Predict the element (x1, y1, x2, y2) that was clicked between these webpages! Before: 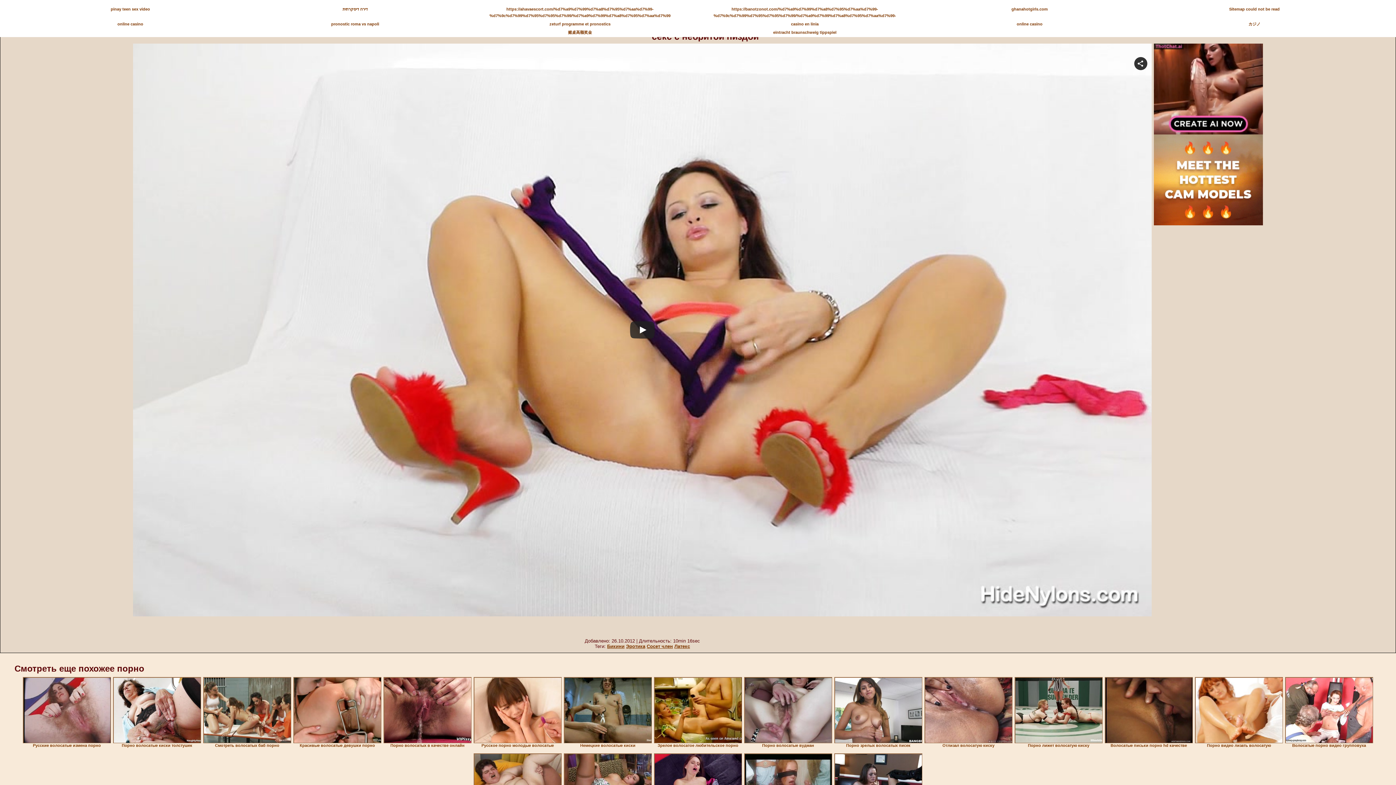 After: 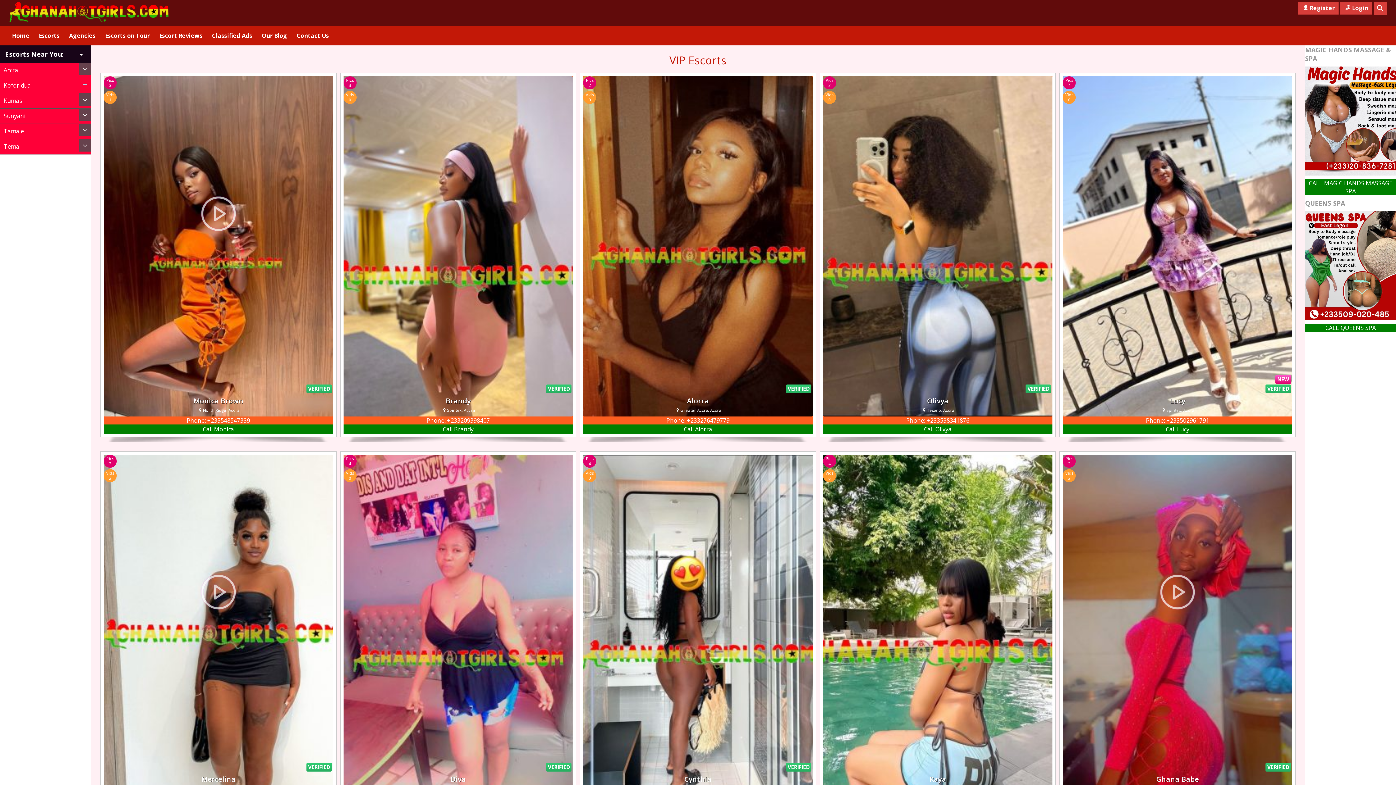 Action: bbox: (1011, 6, 1048, 11) label: ghanahotgirls.com